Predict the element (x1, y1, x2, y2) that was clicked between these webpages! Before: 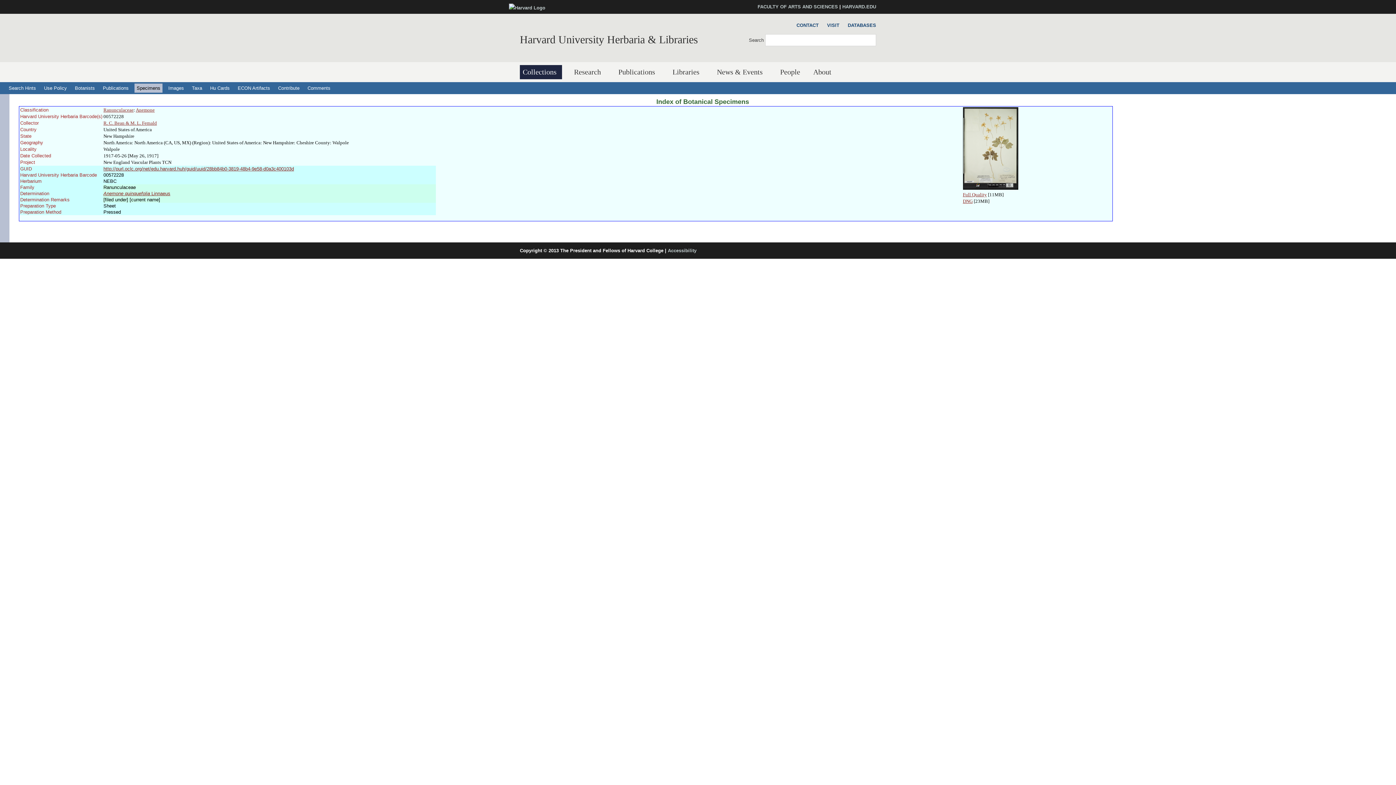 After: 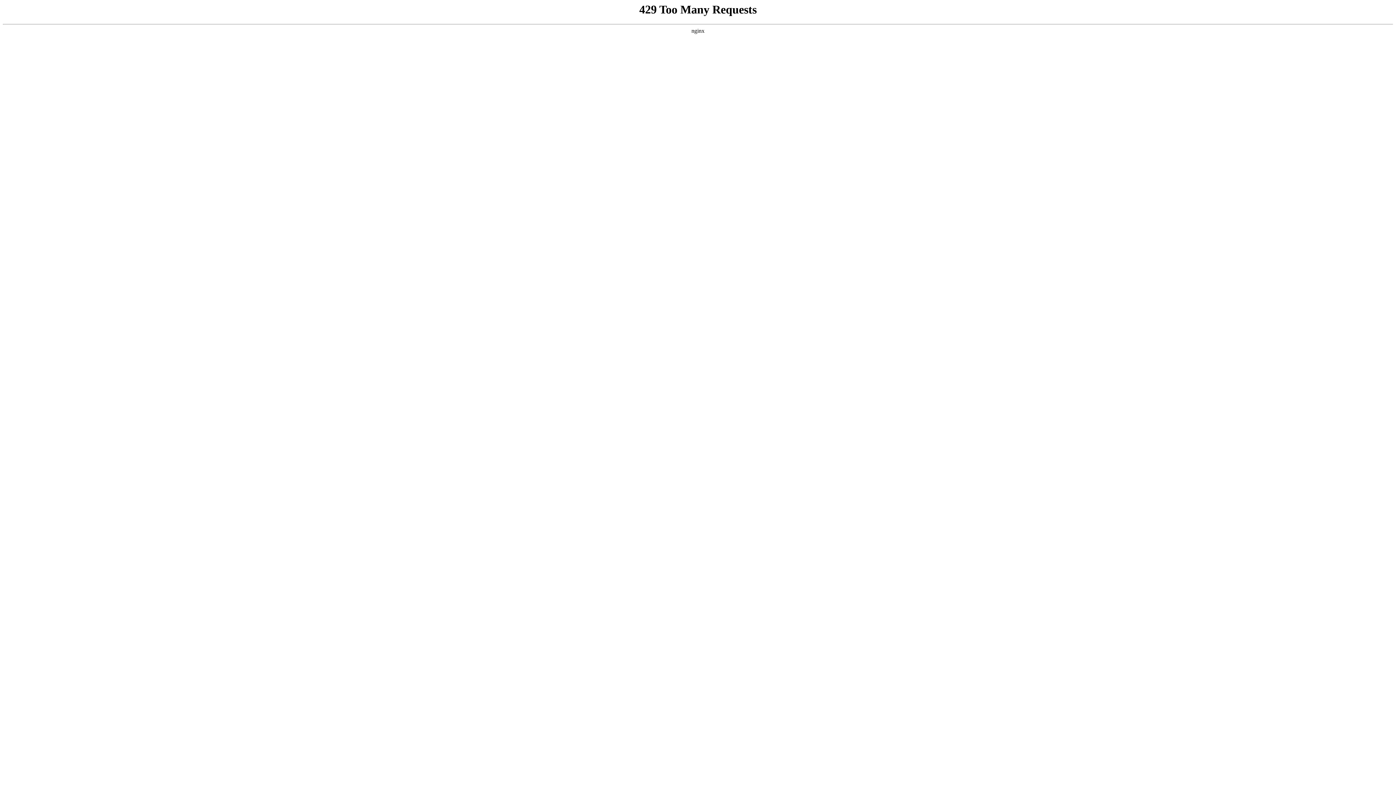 Action: label: HARVARD.EDU bbox: (842, 4, 876, 9)